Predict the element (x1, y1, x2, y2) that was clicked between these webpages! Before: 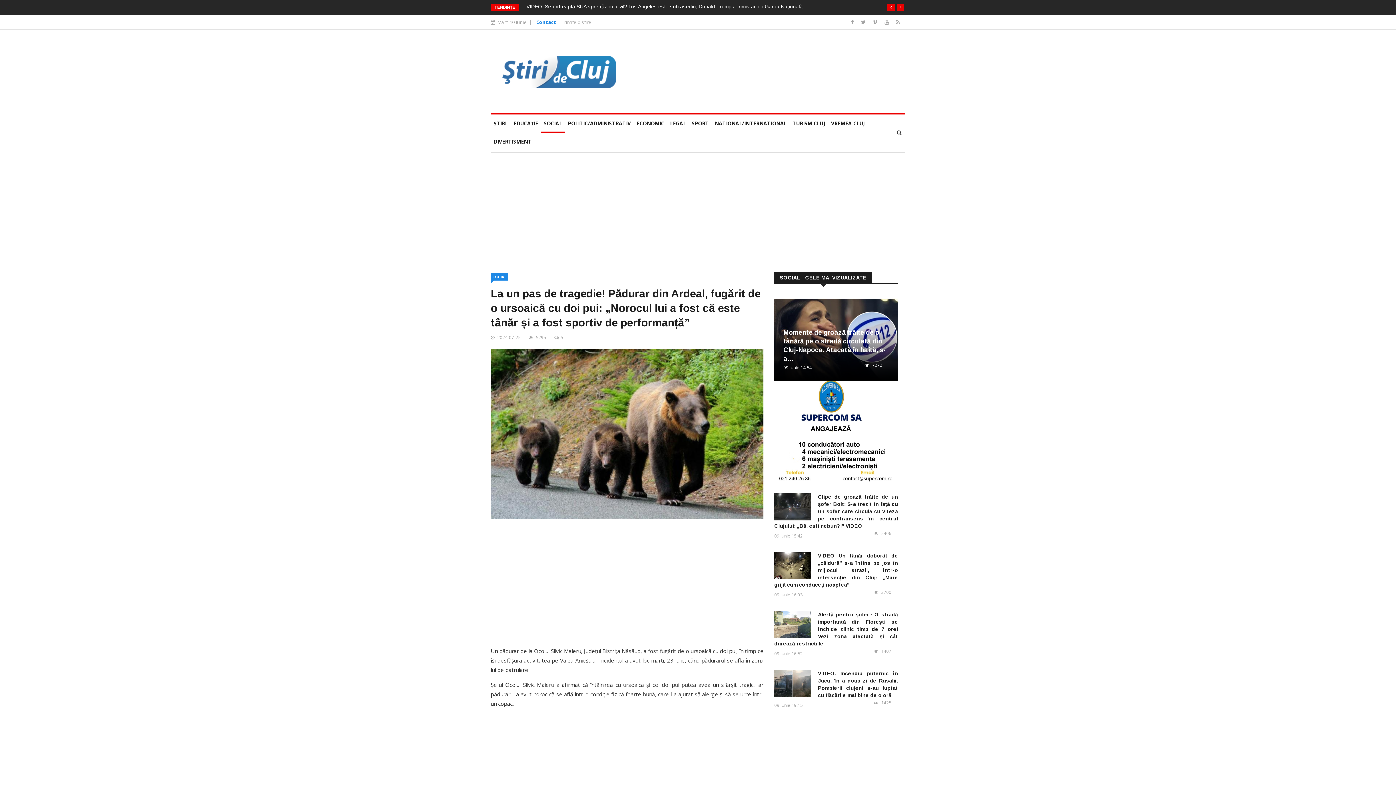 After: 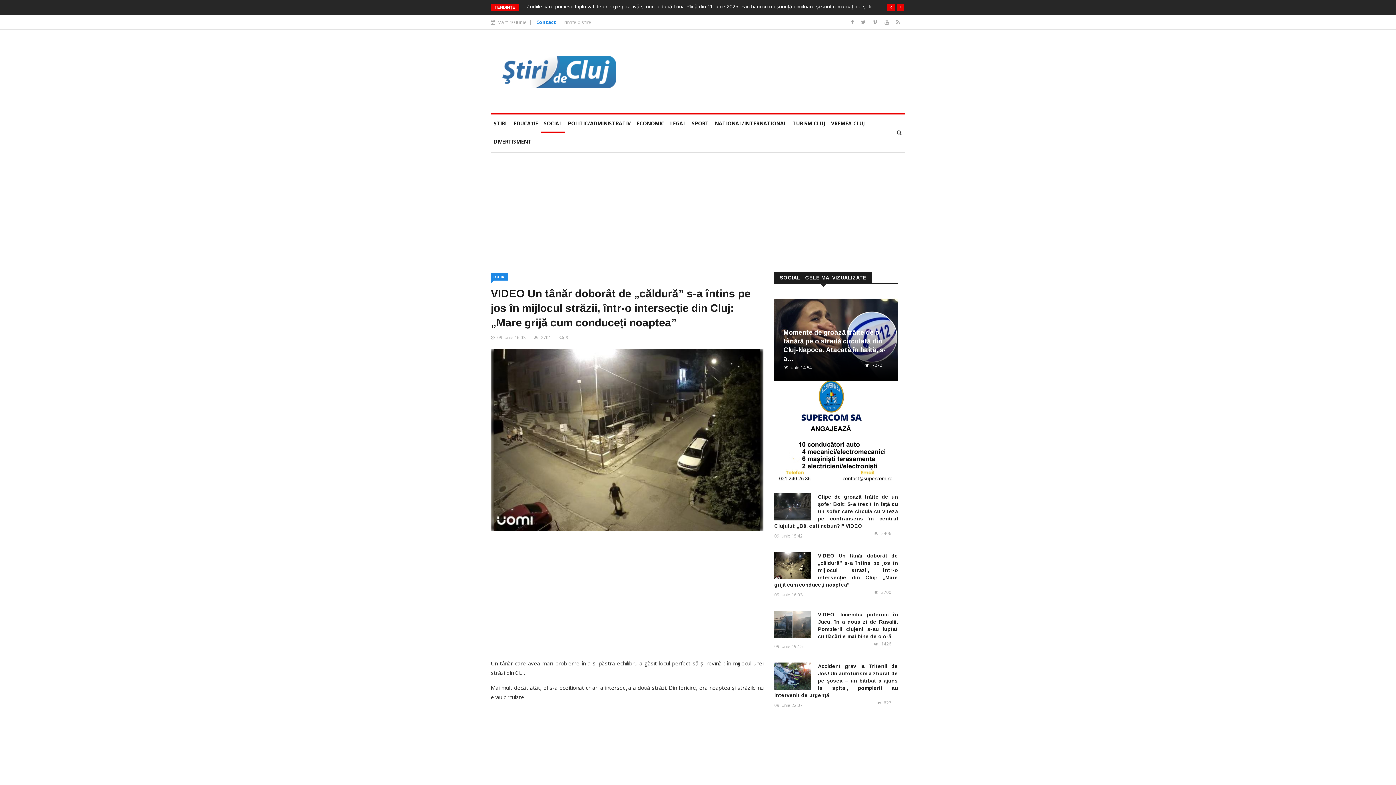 Action: bbox: (774, 552, 810, 579)